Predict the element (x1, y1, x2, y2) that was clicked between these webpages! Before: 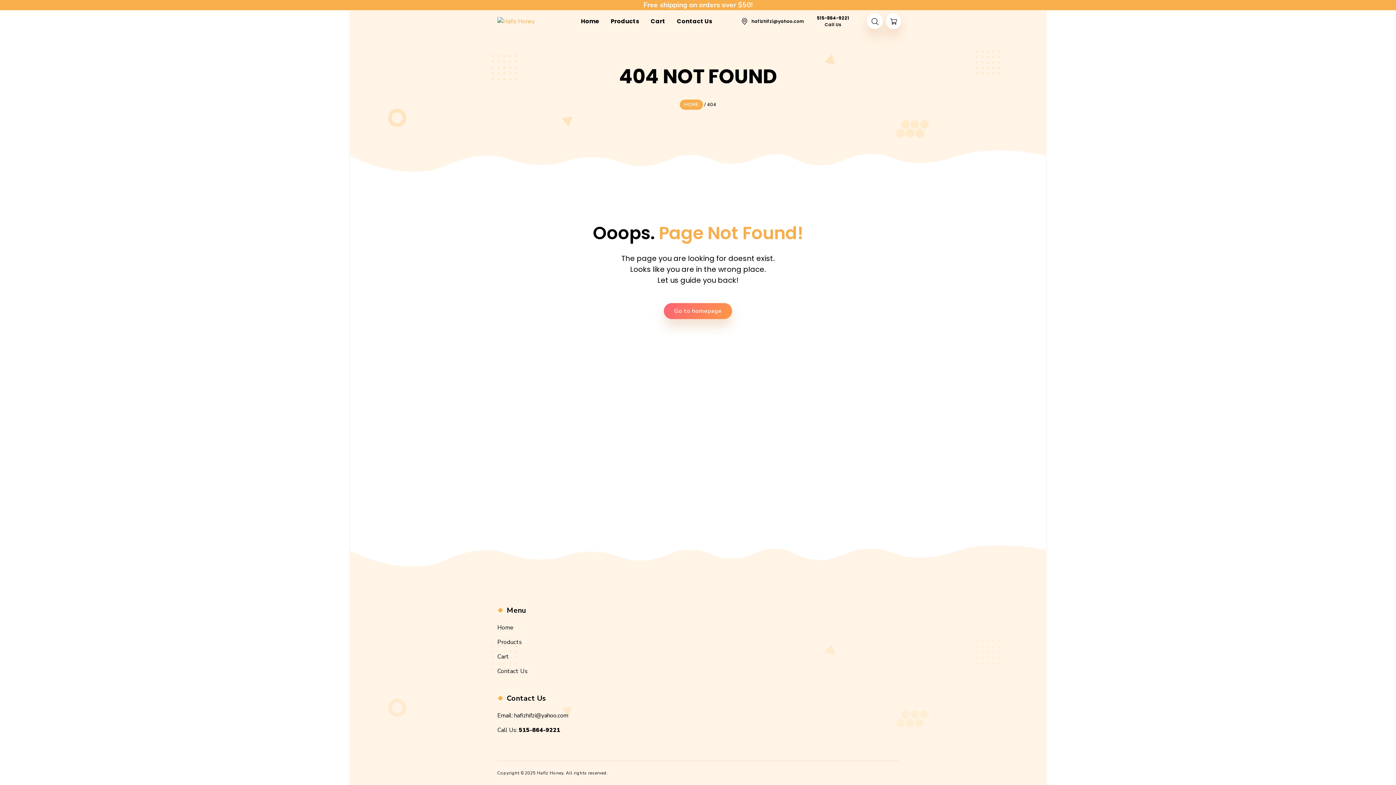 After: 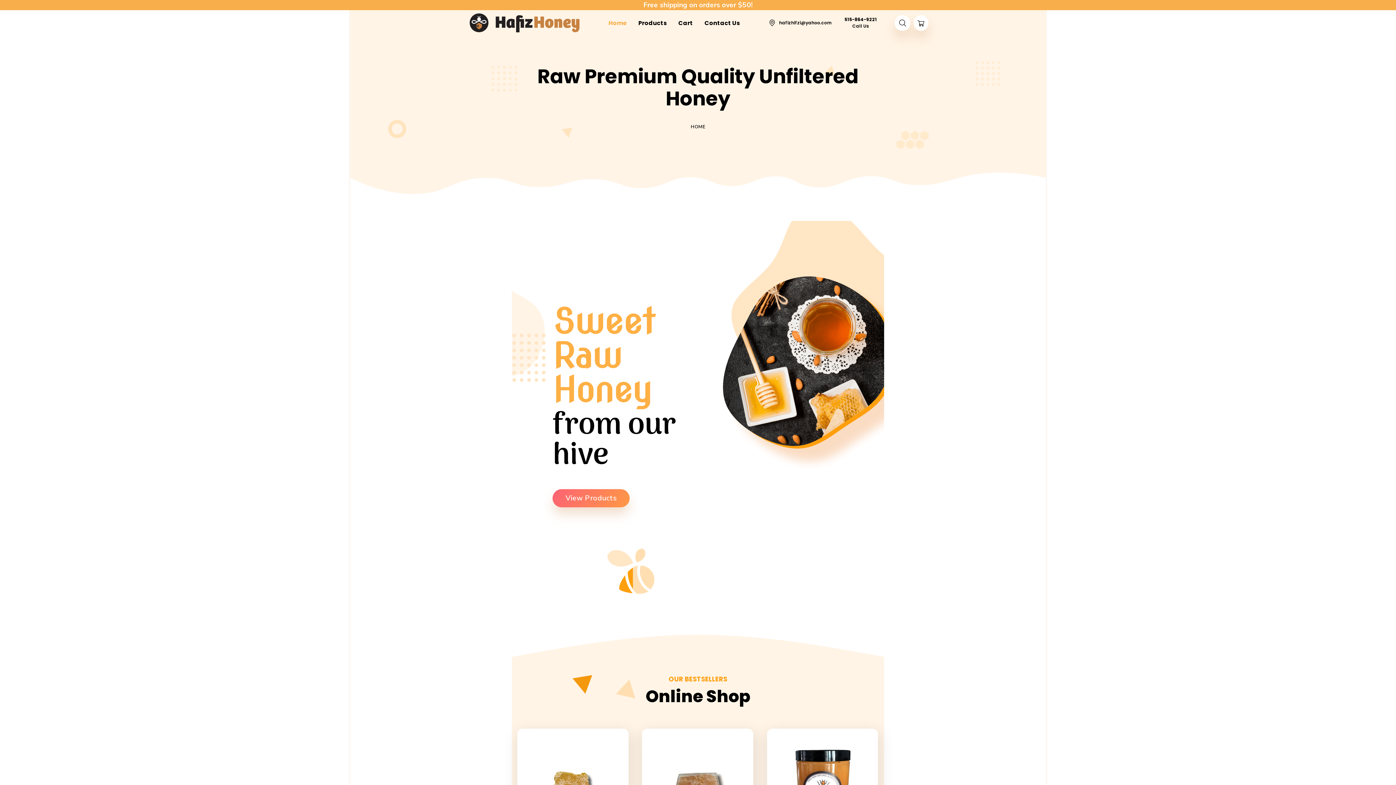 Action: label: Home bbox: (575, 13, 605, 29)